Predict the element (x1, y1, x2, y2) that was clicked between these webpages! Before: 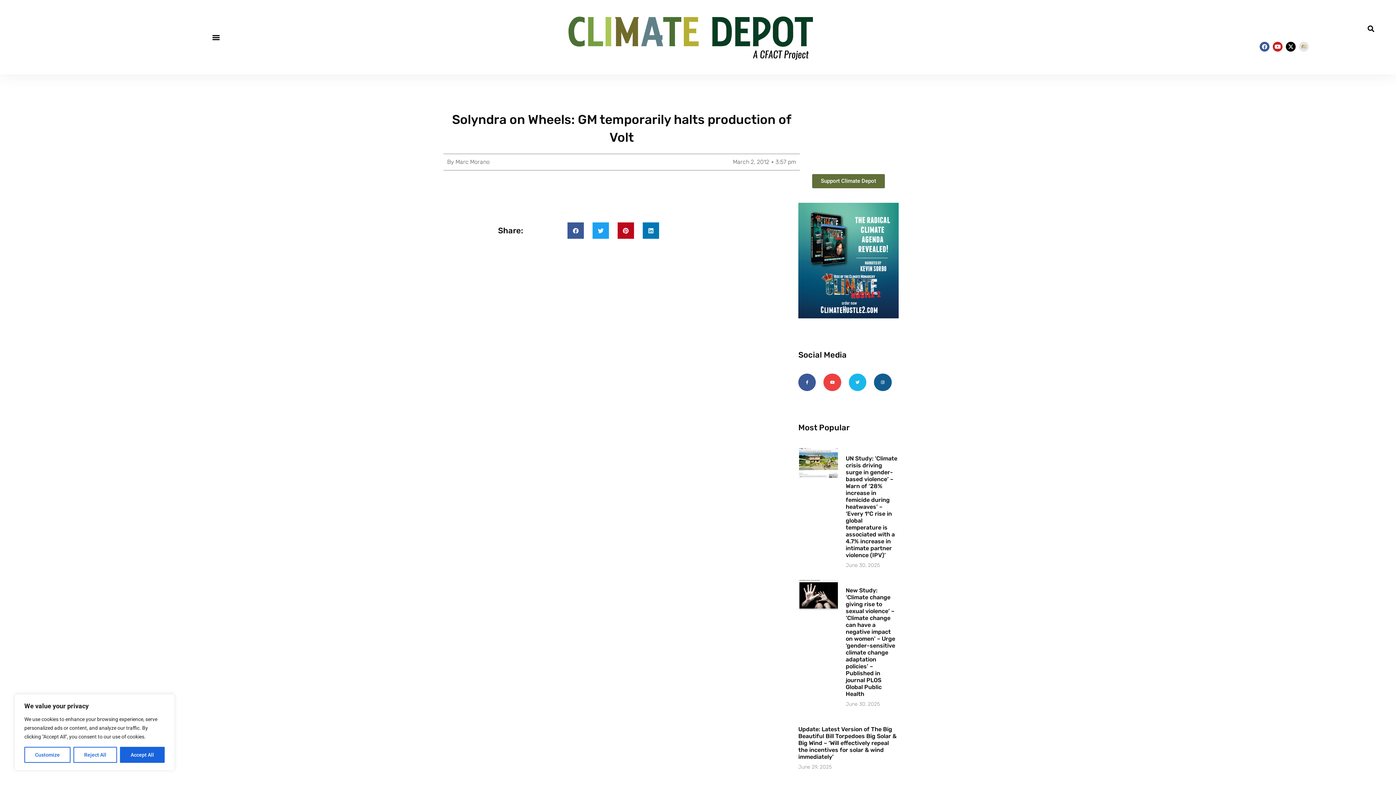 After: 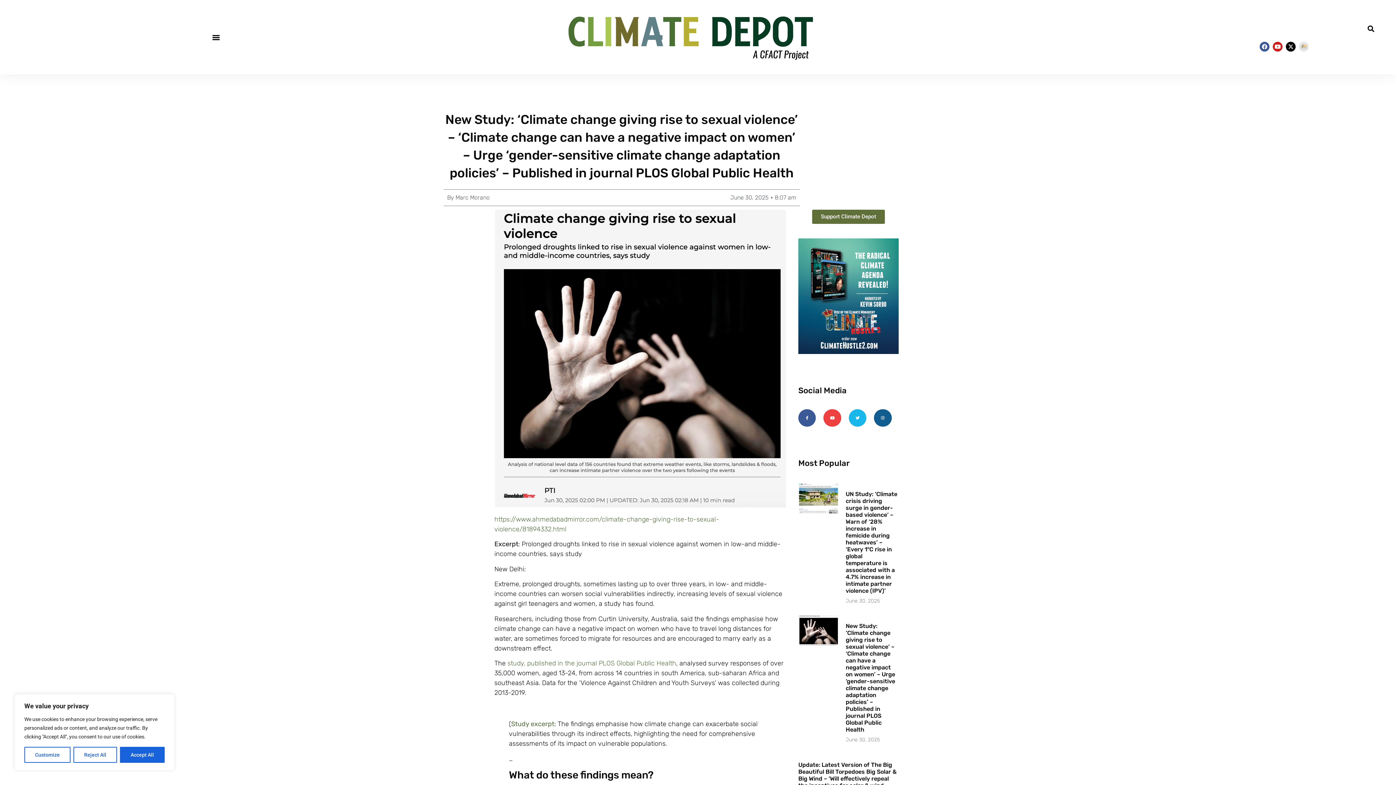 Action: bbox: (798, 580, 838, 708)